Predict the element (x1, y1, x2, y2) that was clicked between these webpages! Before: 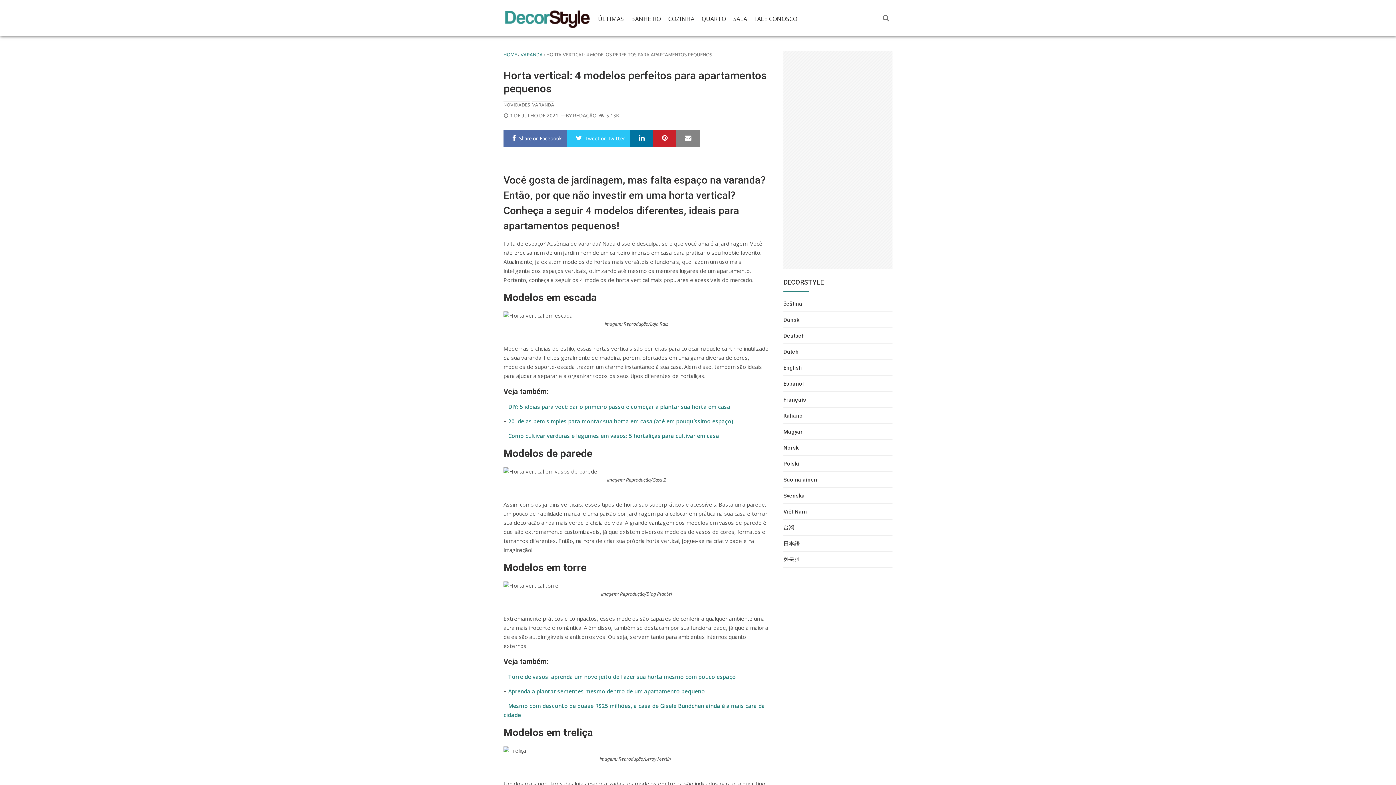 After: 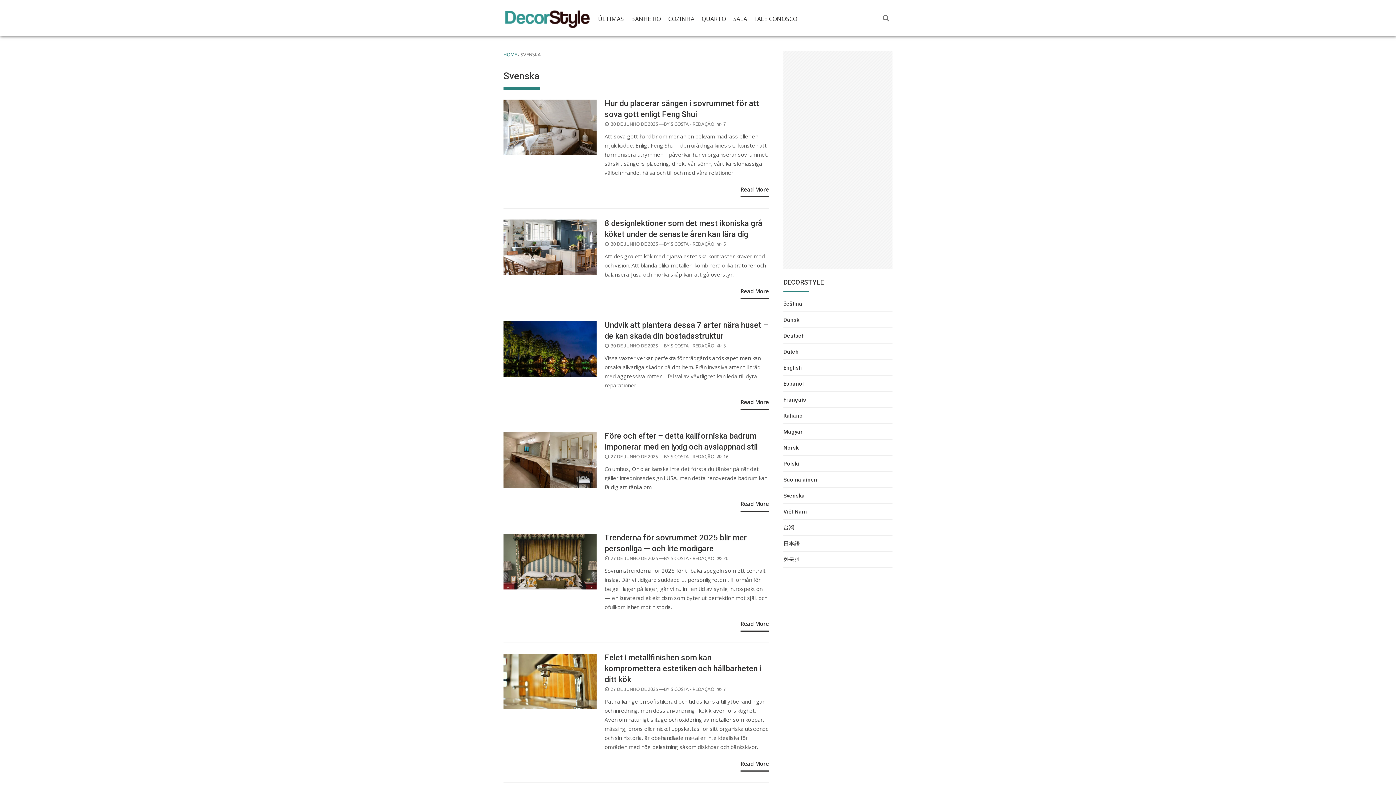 Action: bbox: (783, 491, 805, 503) label: Svenska